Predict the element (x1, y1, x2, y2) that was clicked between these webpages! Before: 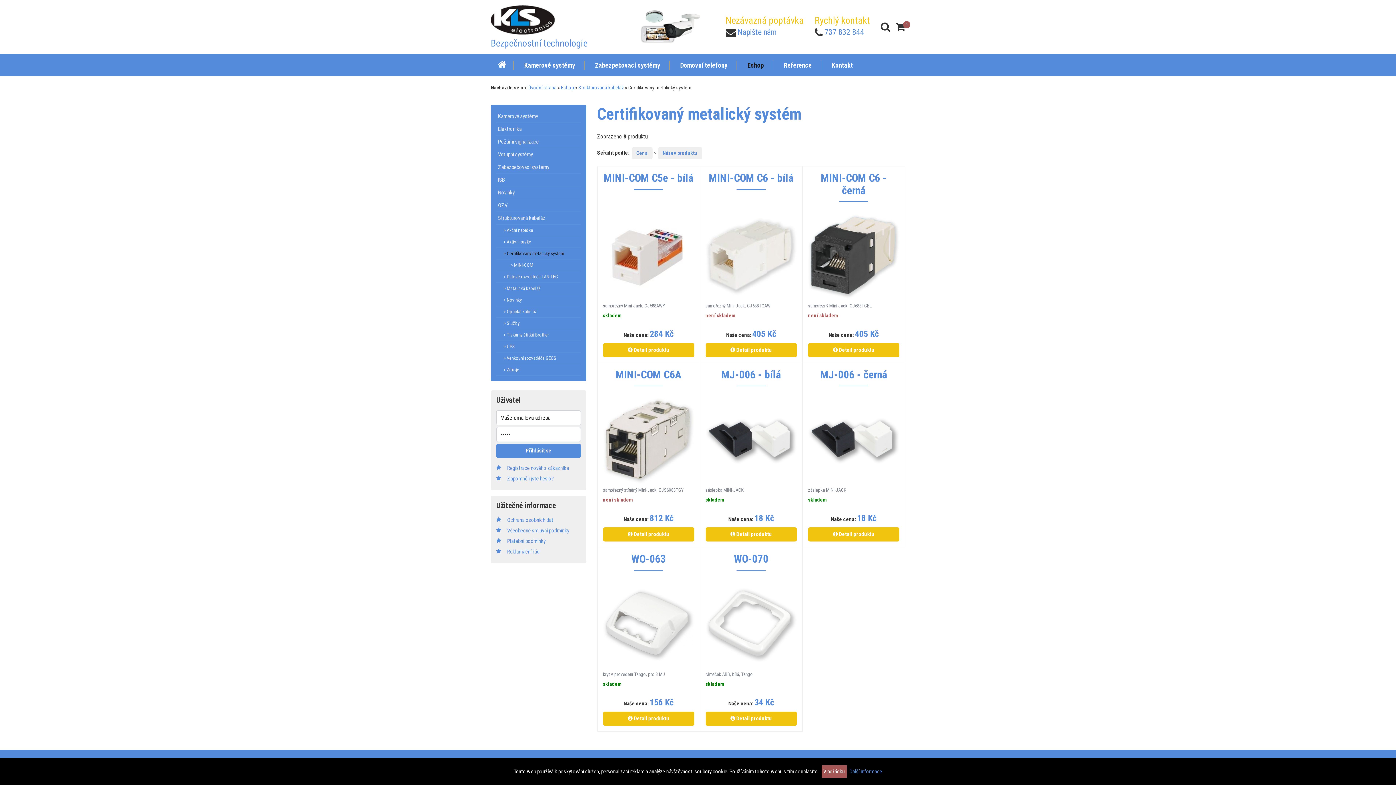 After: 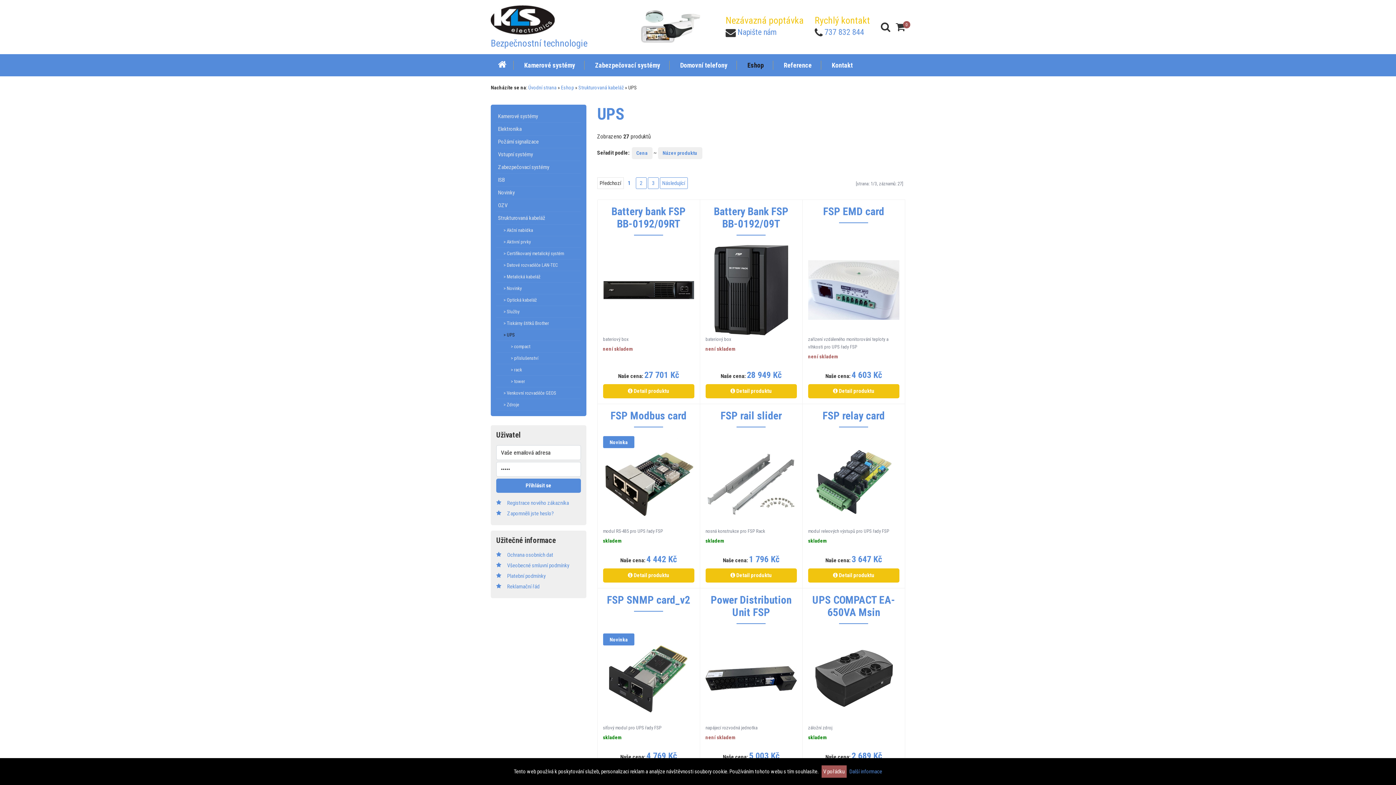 Action: label: > UPS bbox: (496, 341, 580, 352)